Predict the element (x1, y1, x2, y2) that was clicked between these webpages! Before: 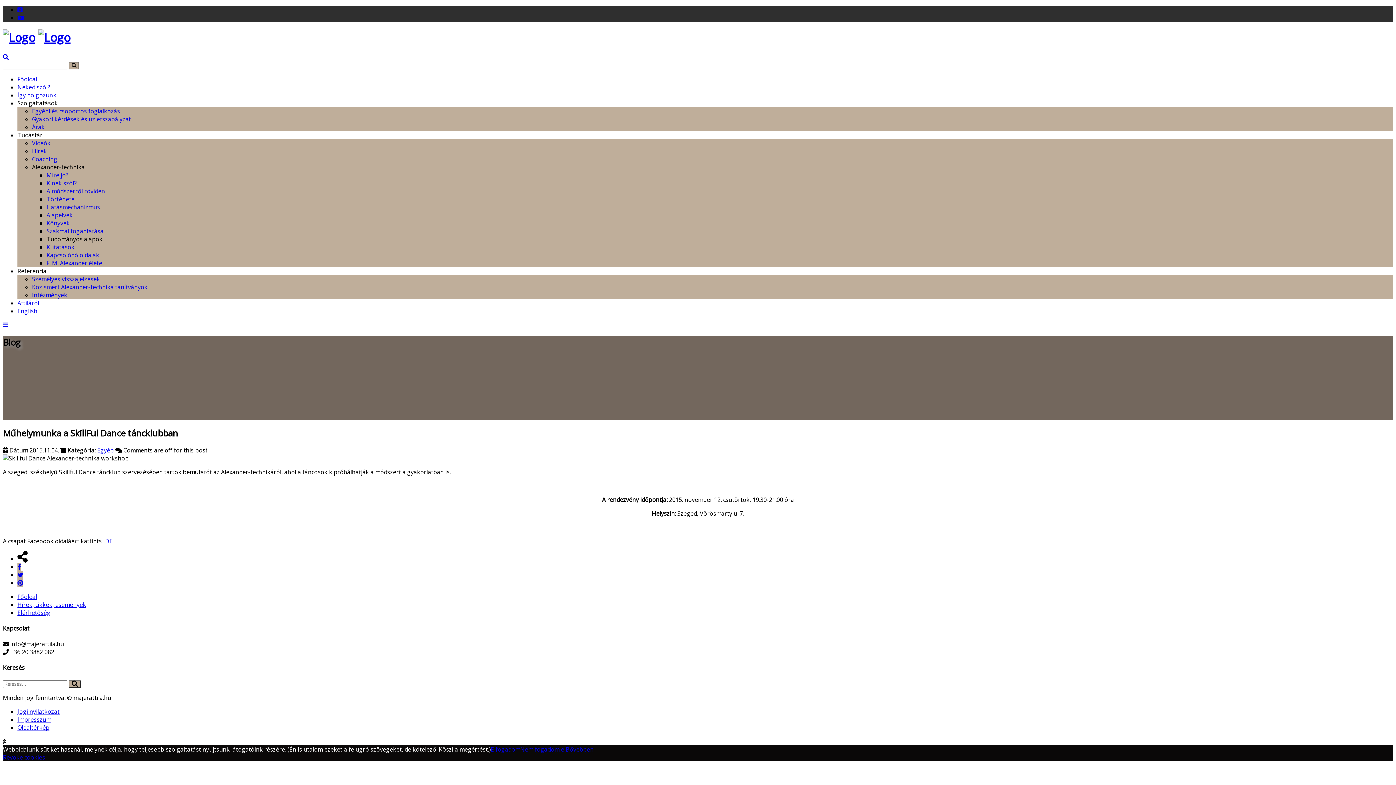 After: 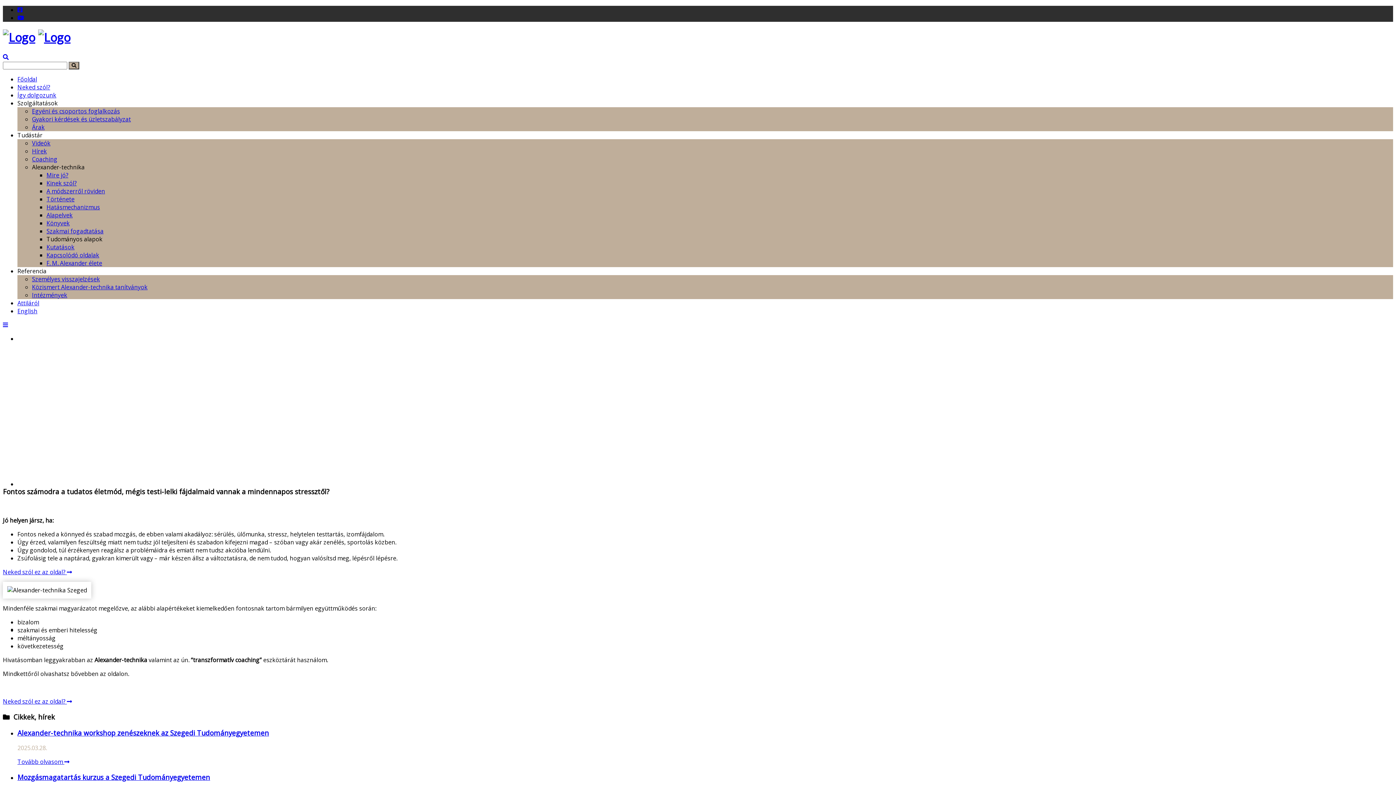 Action: bbox: (68, 61, 79, 69)